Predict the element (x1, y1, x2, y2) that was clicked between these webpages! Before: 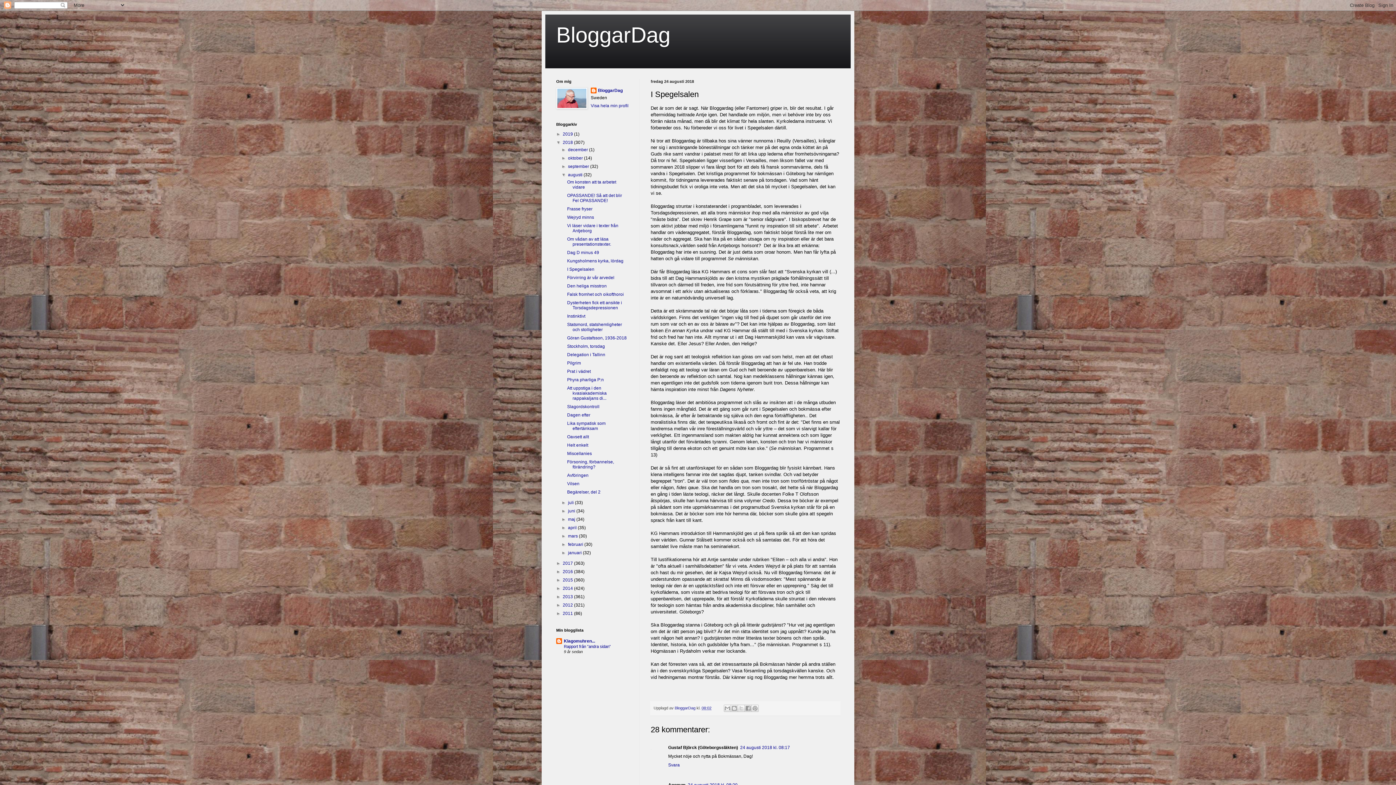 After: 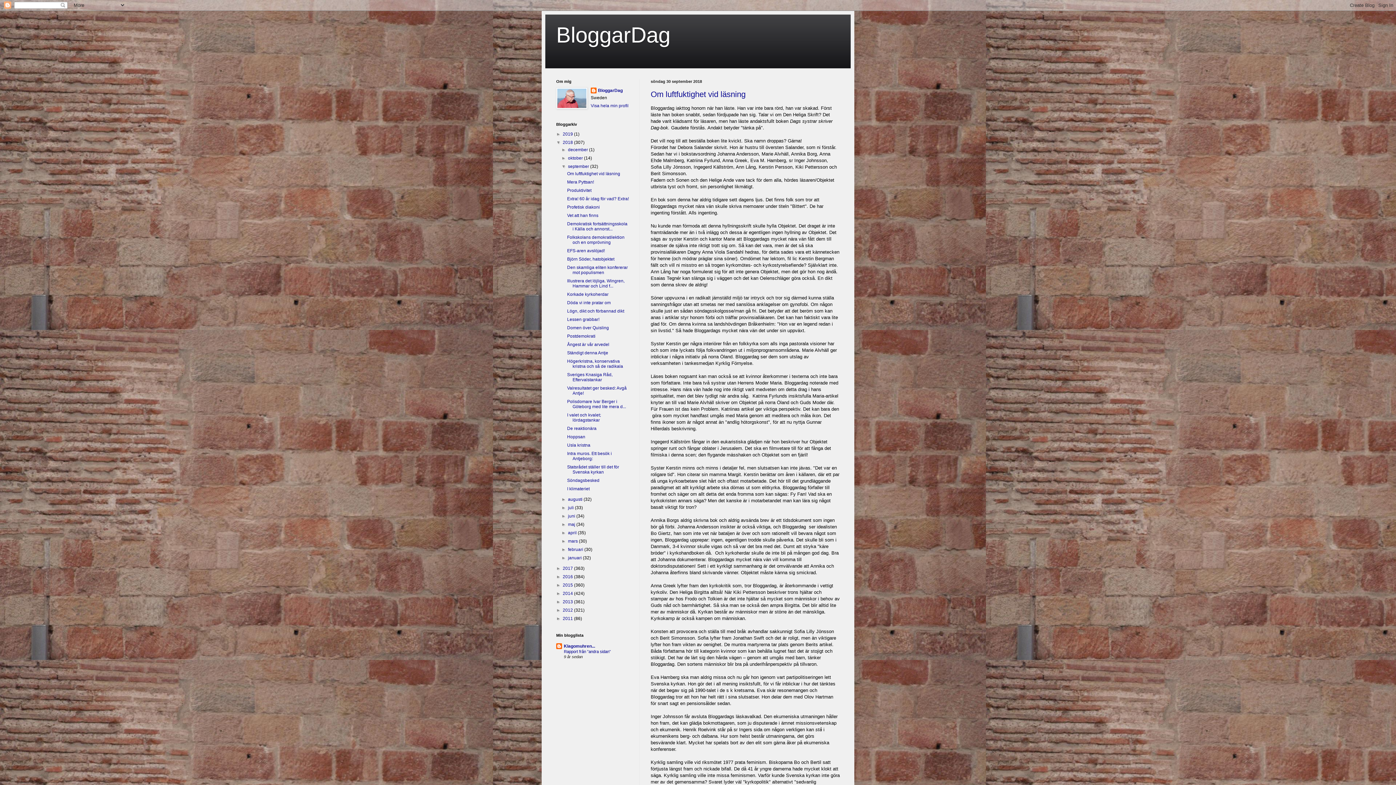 Action: label: september  bbox: (568, 164, 590, 169)